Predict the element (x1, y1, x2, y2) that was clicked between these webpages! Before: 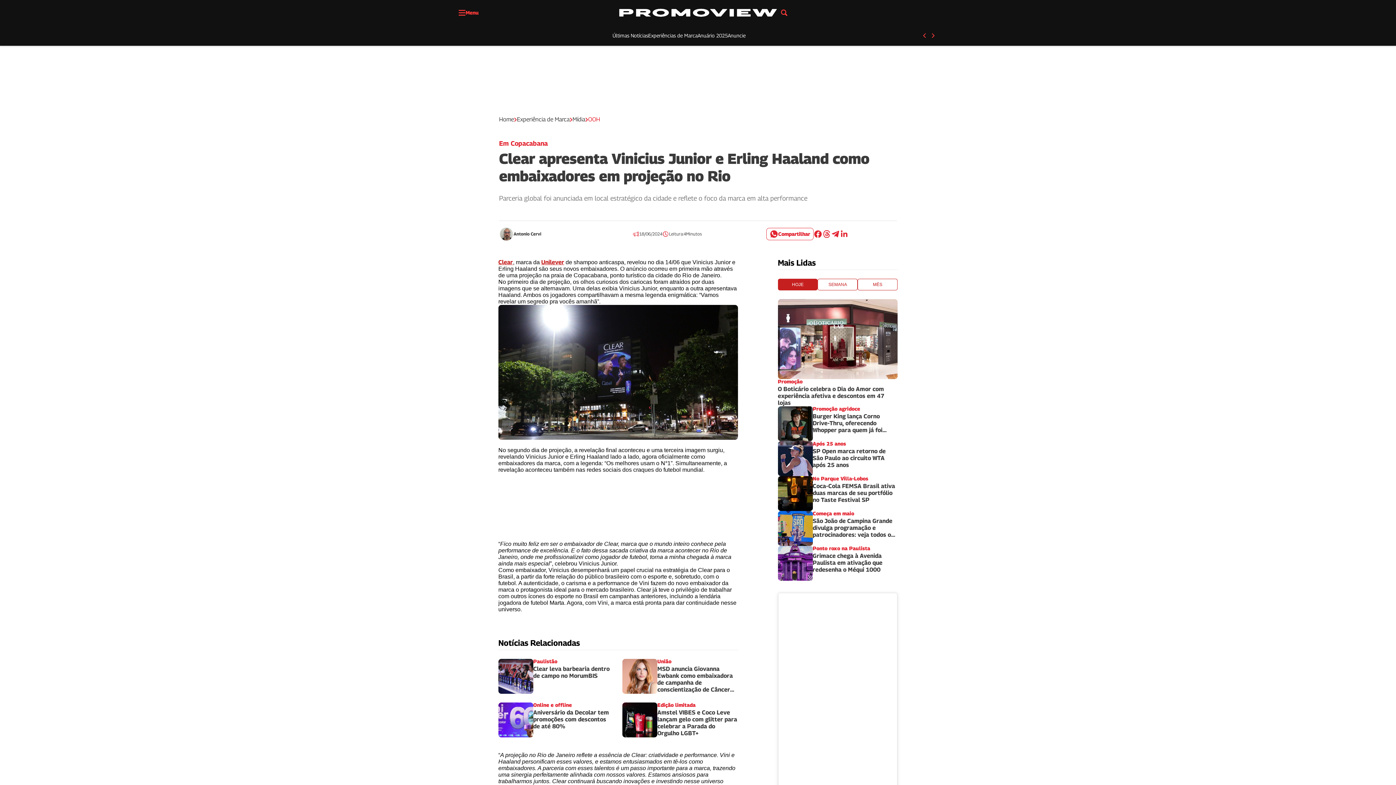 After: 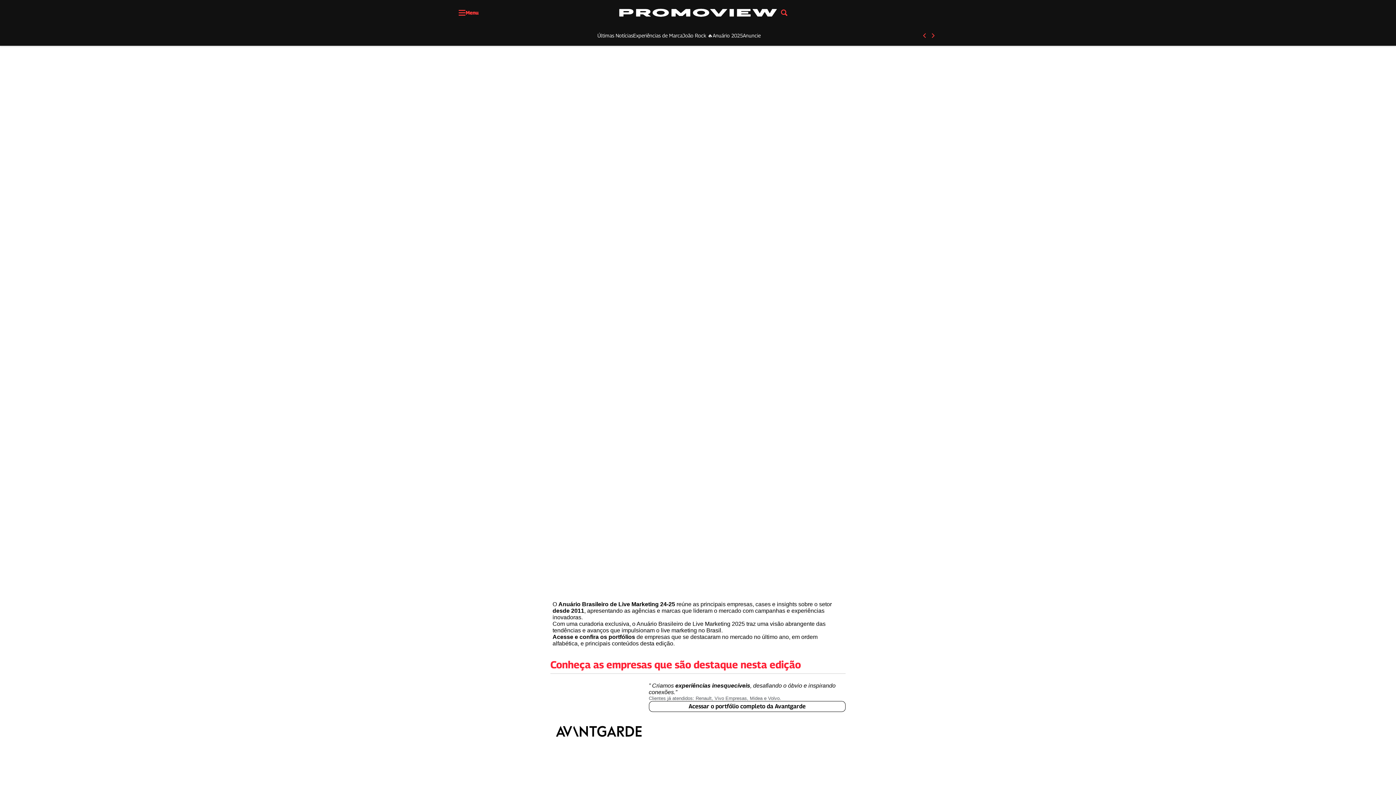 Action: label: Anuário 2025 bbox: (697, 31, 727, 40)